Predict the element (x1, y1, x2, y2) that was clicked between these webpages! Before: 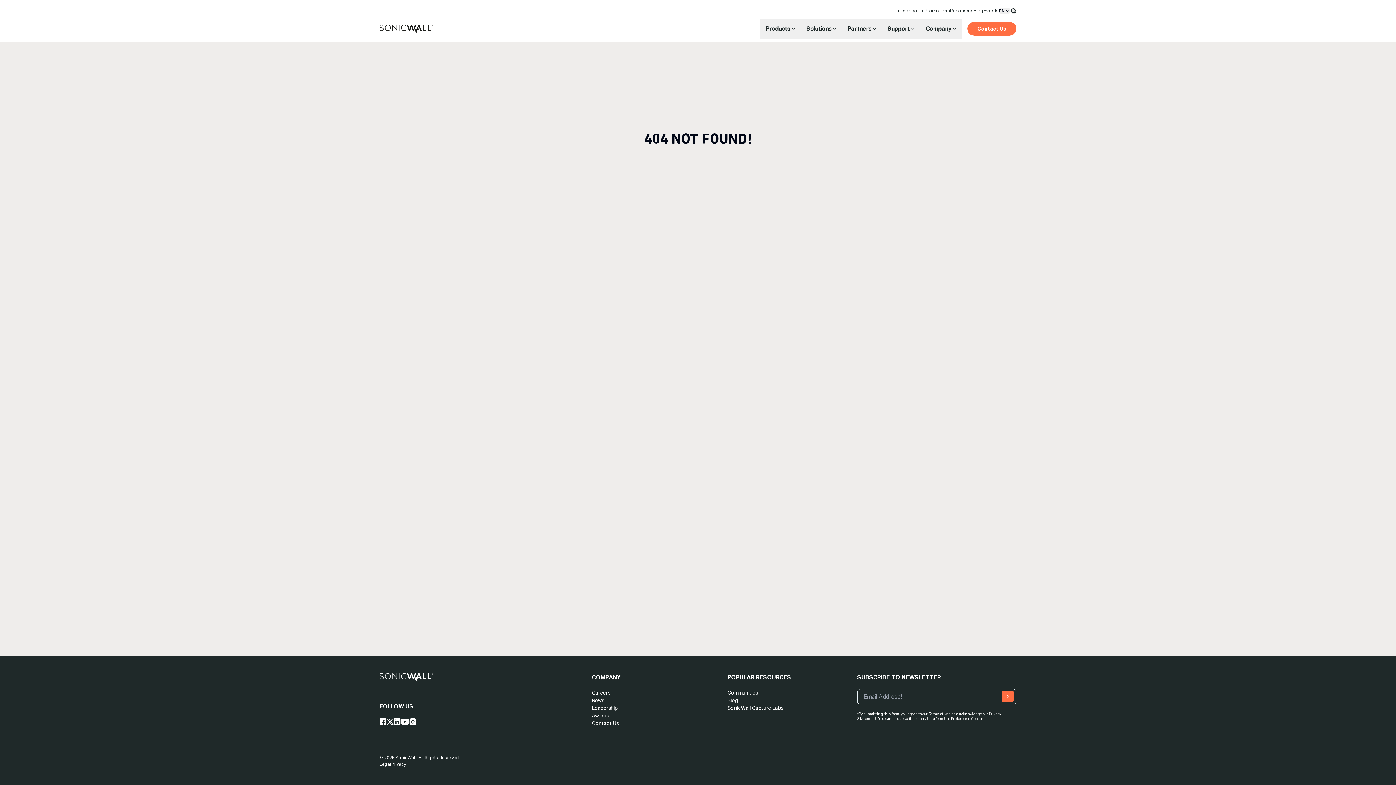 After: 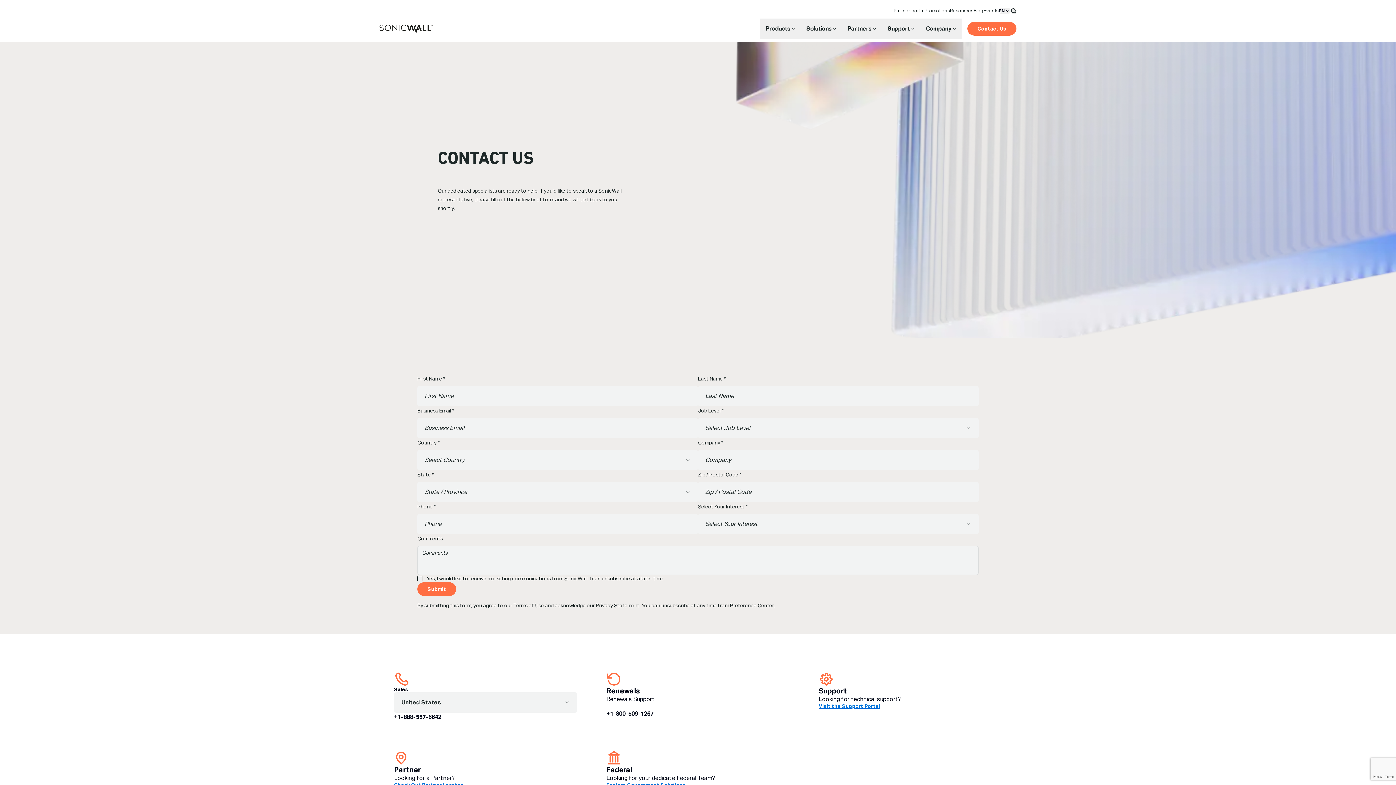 Action: label: Contact Us bbox: (591, 720, 618, 726)